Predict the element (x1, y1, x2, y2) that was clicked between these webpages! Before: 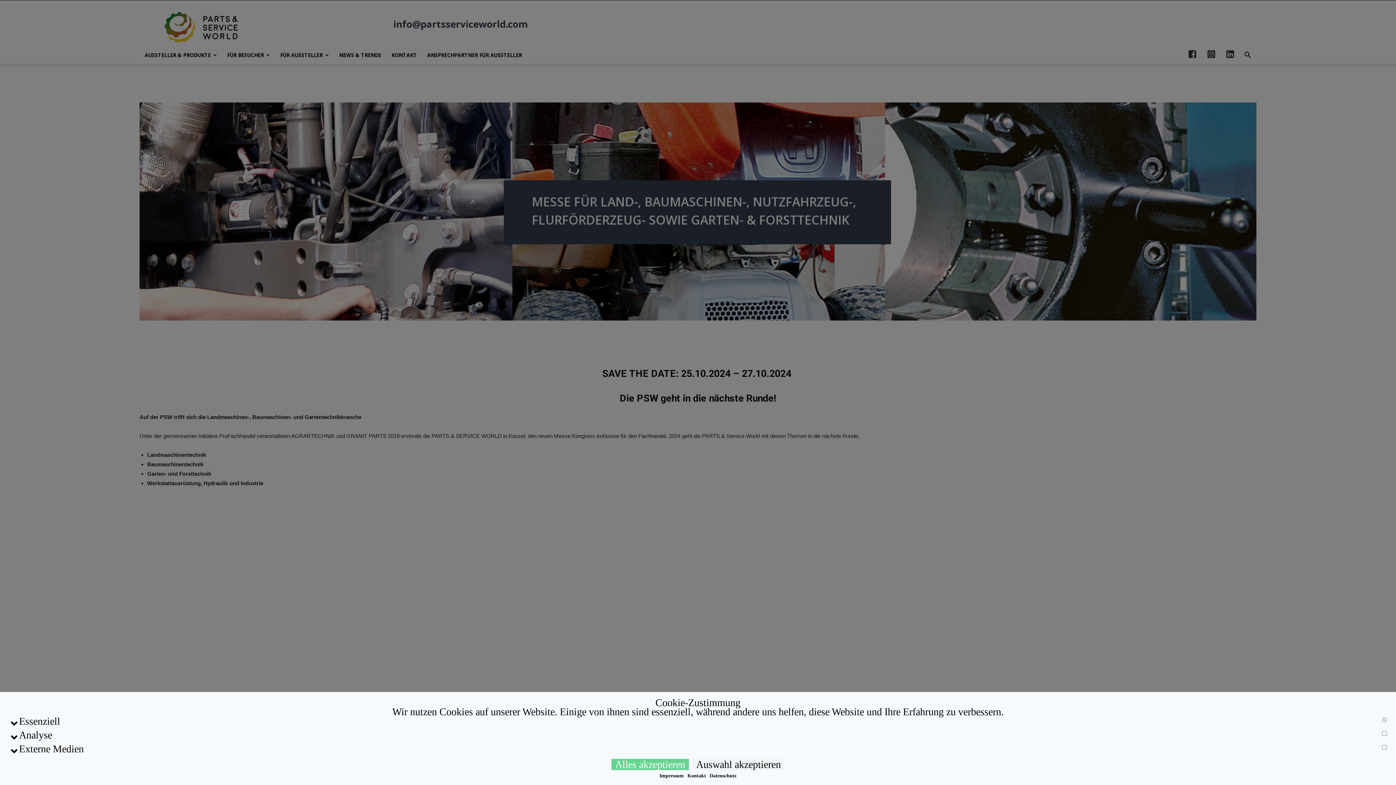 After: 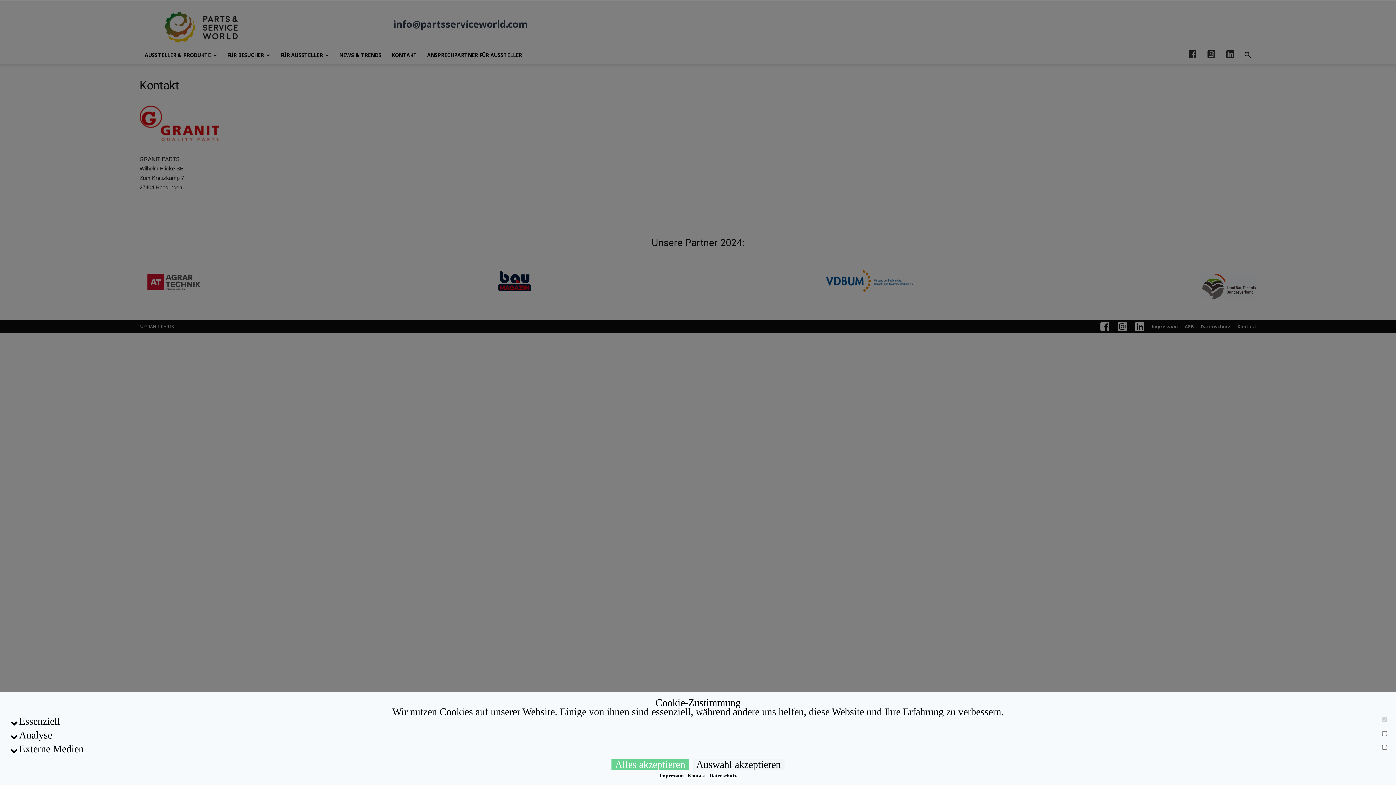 Action: label: Kontakt bbox: (687, 772, 706, 780)